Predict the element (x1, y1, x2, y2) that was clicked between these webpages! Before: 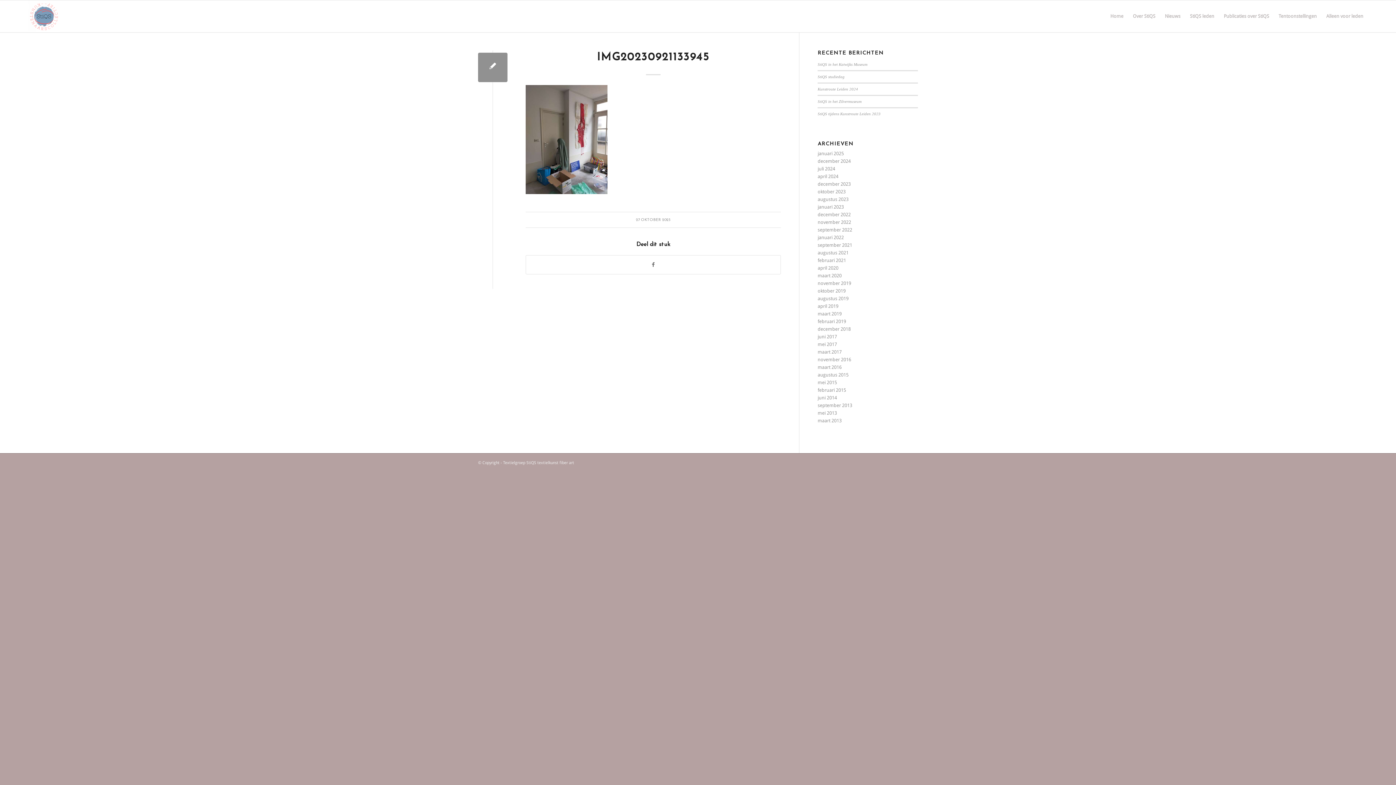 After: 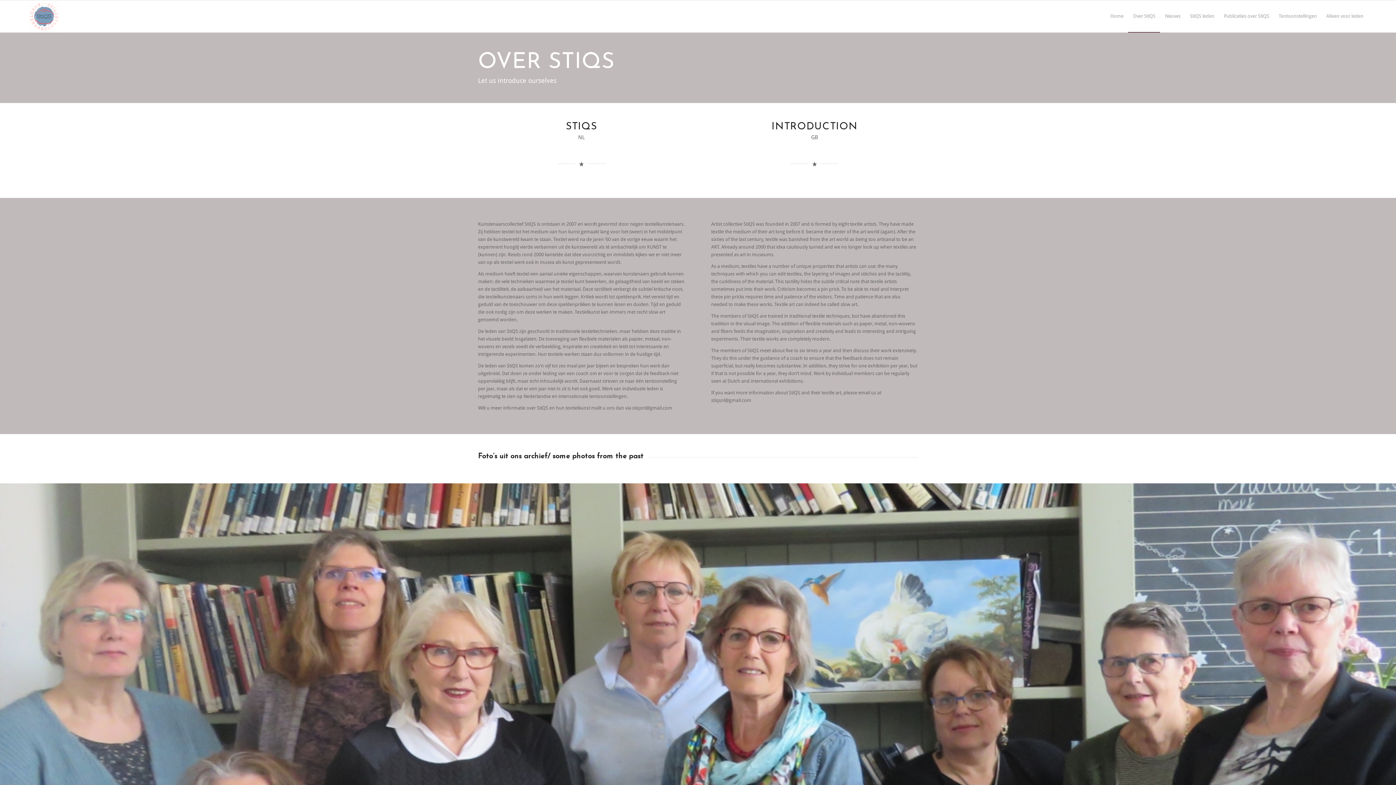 Action: bbox: (1128, 0, 1160, 32) label: Over StiQS